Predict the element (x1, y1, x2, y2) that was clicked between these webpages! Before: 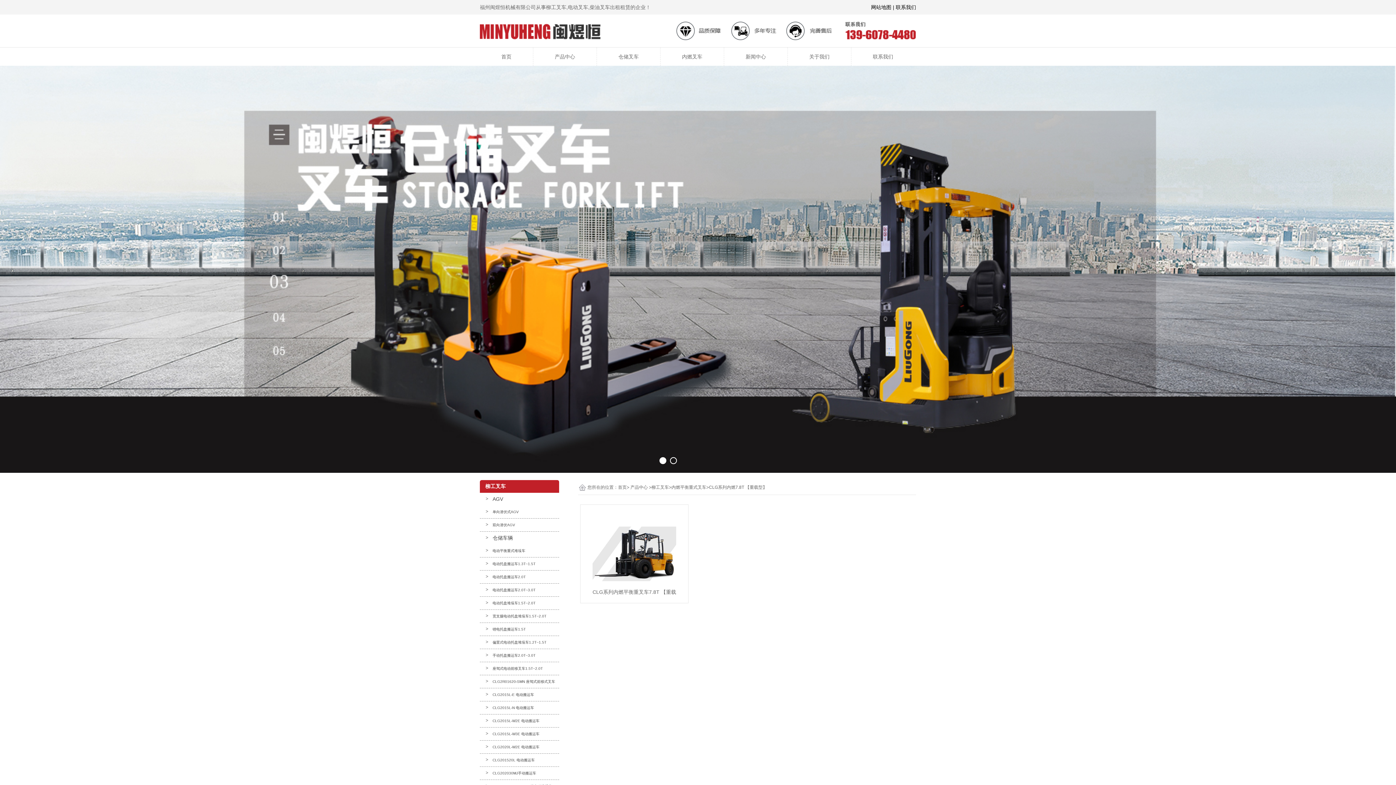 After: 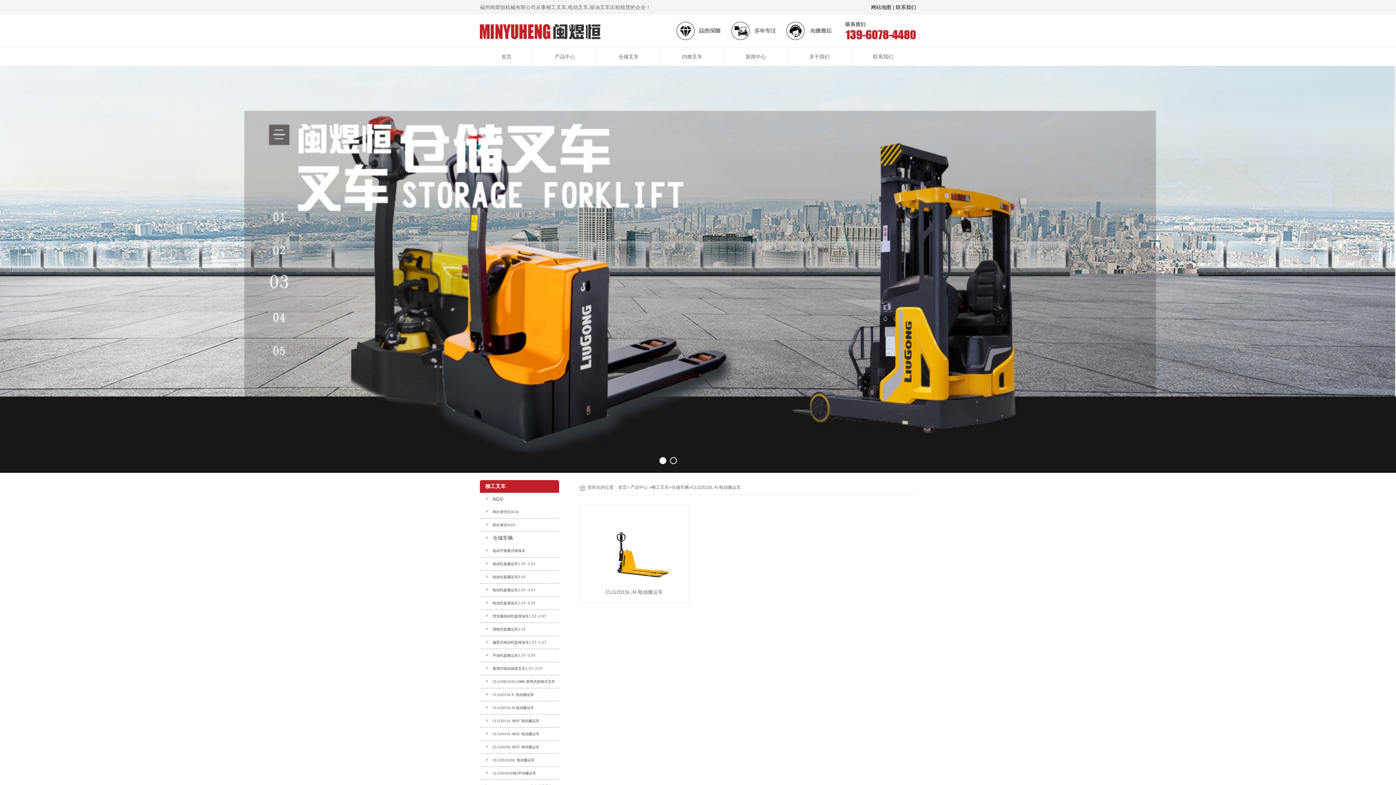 Action: label: CLG2015L-N 电动搬运车 bbox: (480, 706, 534, 710)